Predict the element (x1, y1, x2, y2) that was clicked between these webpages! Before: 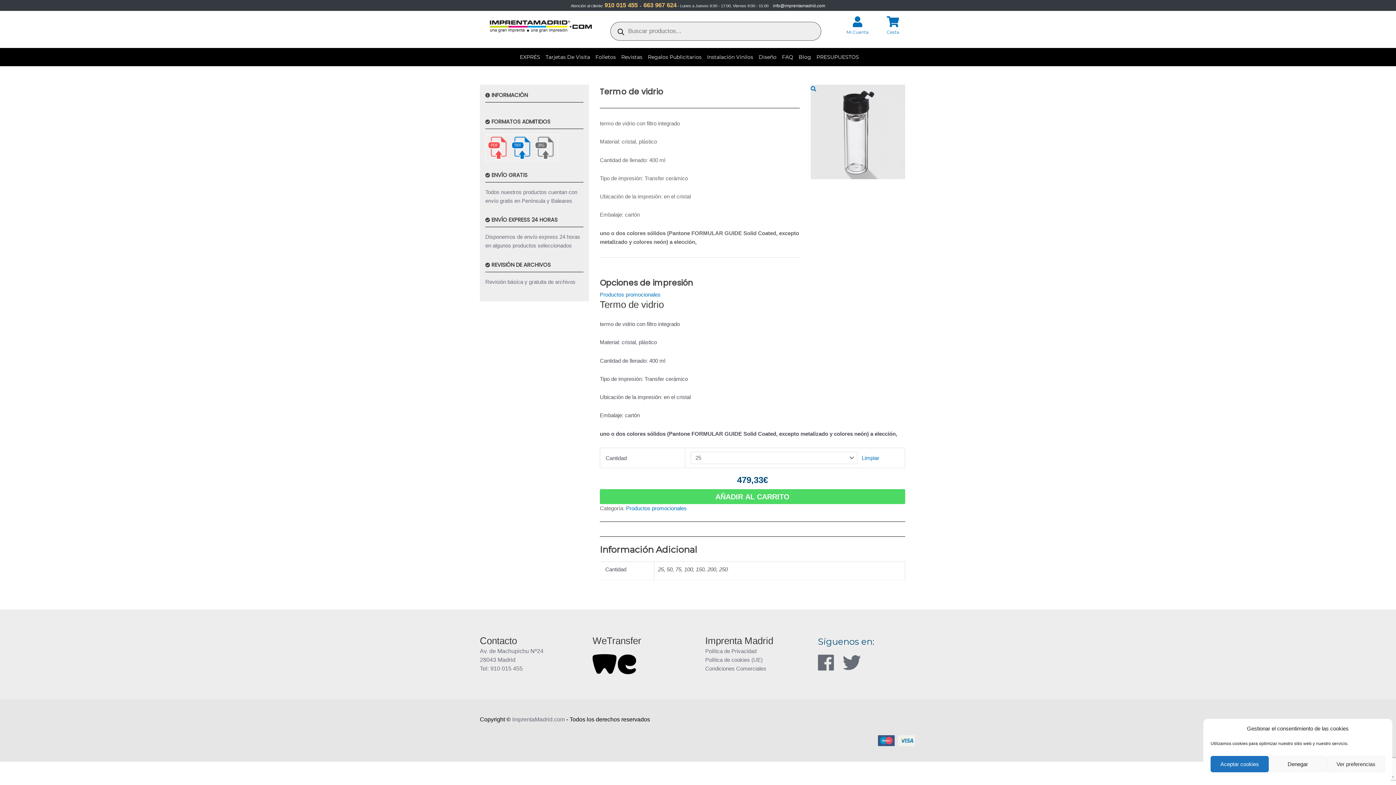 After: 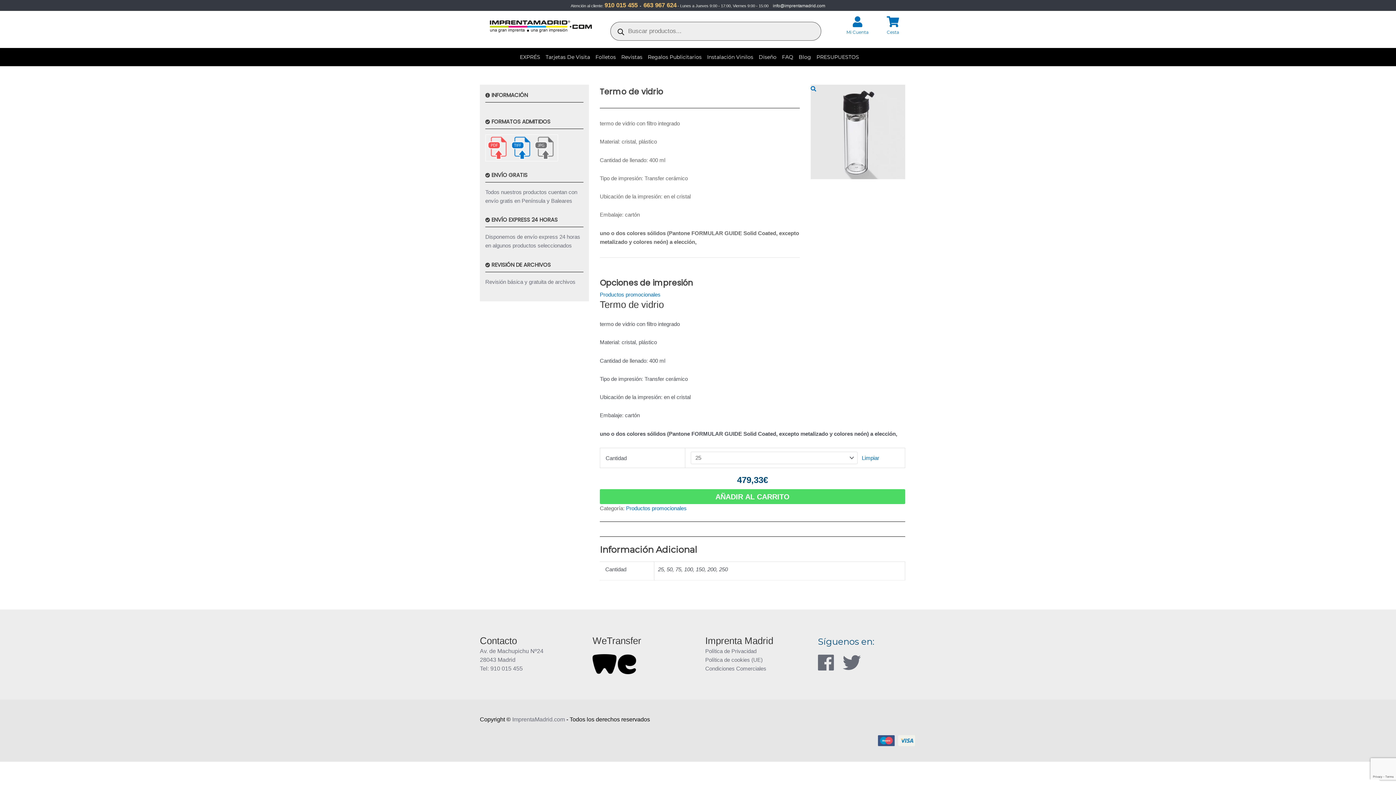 Action: bbox: (1210, 756, 1269, 772) label: Aceptar cookies